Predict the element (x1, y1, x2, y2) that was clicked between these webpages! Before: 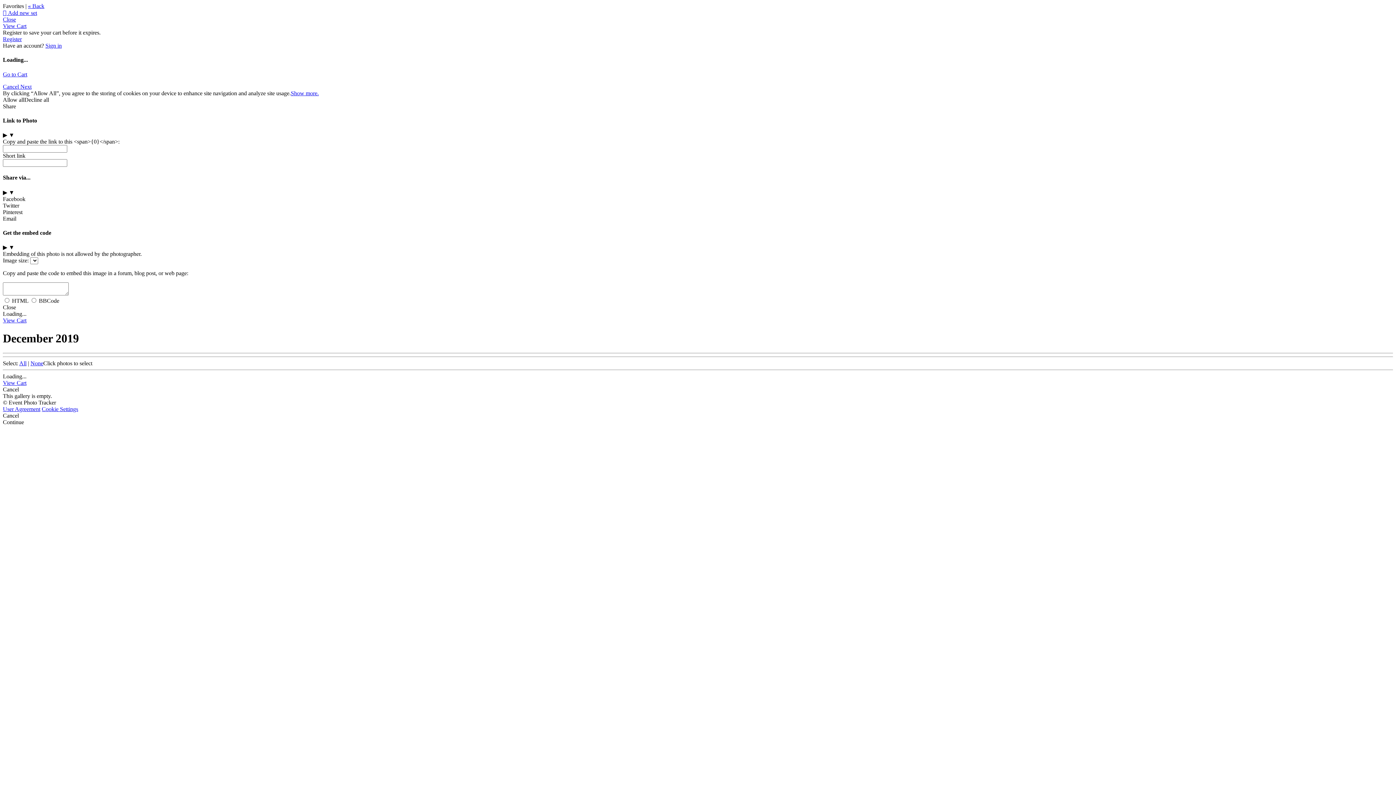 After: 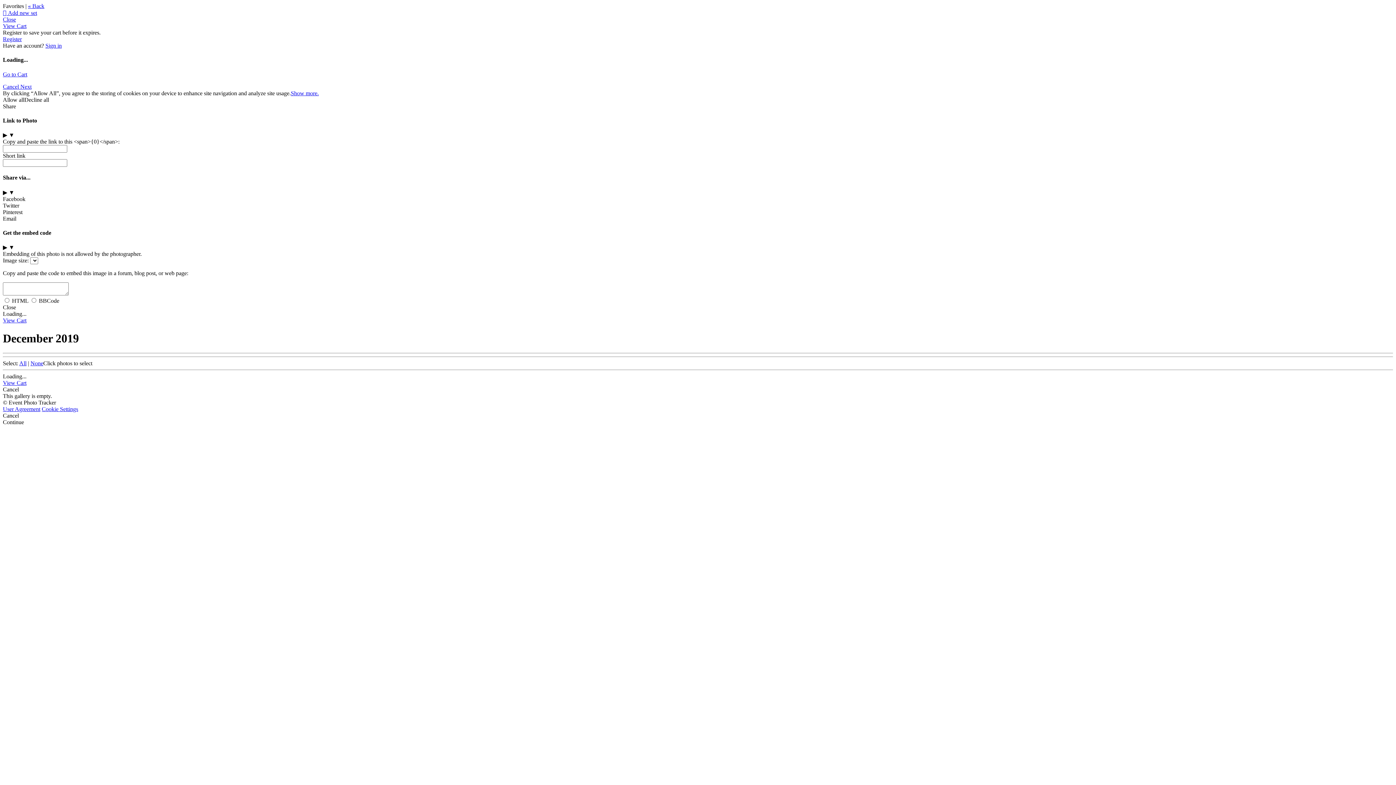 Action: label: Cancel  bbox: (2, 83, 20, 89)